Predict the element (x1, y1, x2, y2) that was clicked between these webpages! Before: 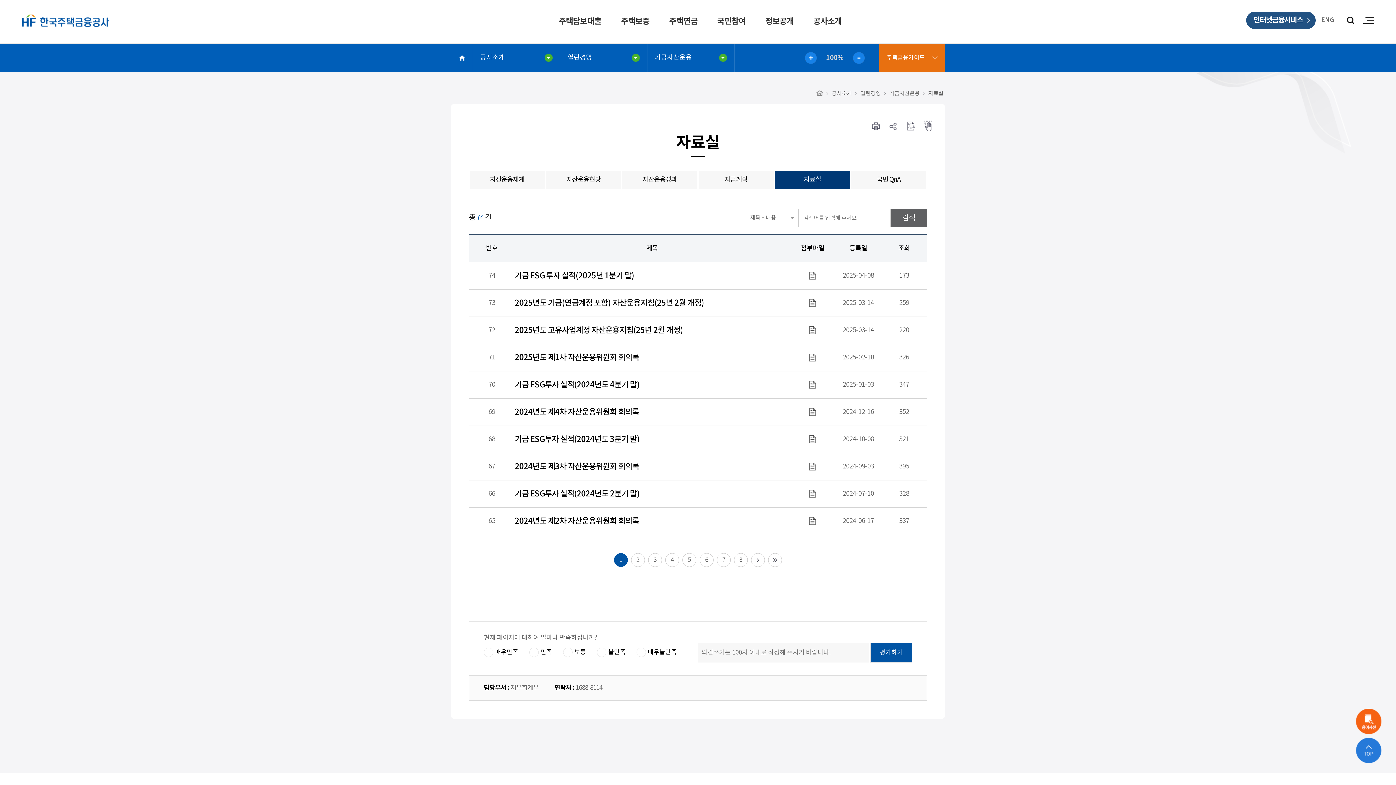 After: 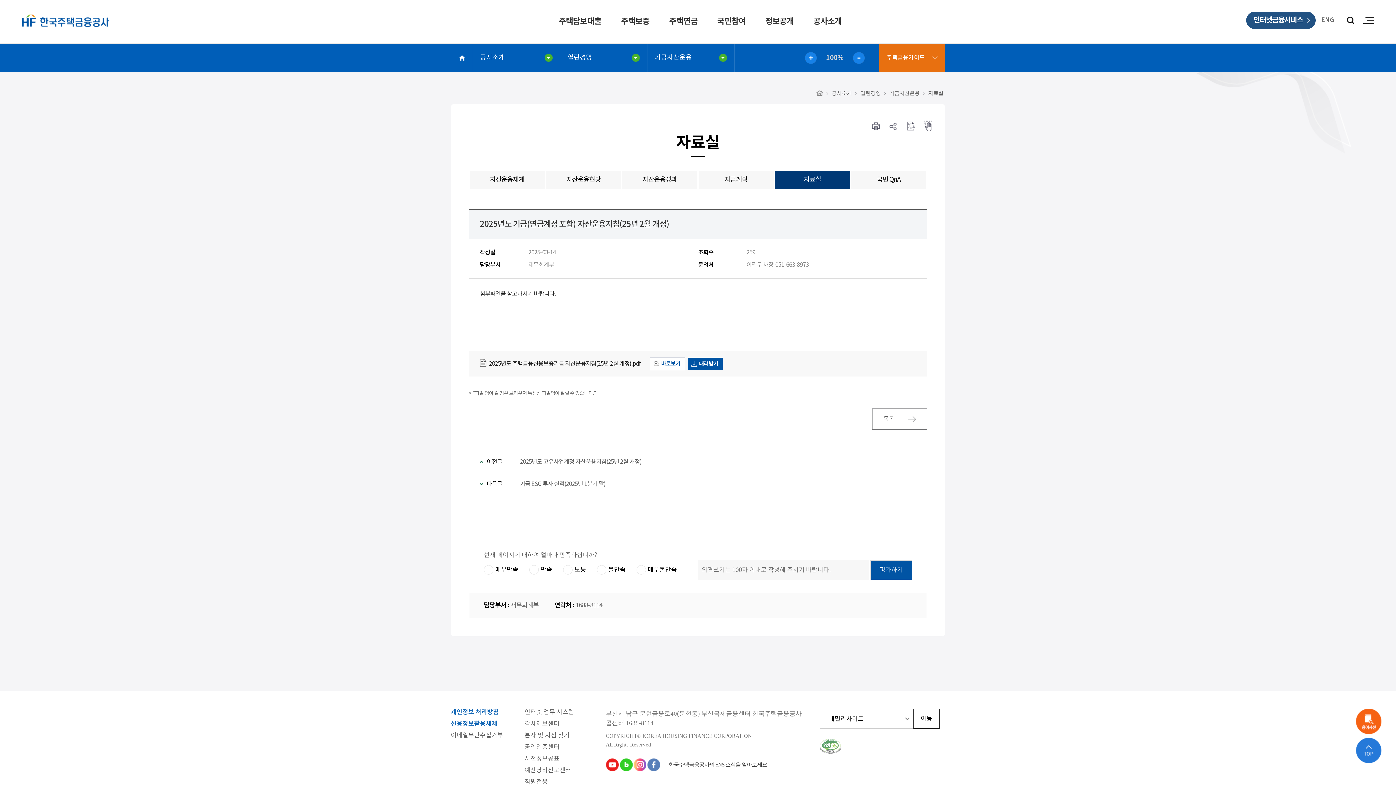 Action: label: 2025년도 기금(연금계정 포함) 자산운용지침(25년 2월 개정) bbox: (514, 297, 704, 309)